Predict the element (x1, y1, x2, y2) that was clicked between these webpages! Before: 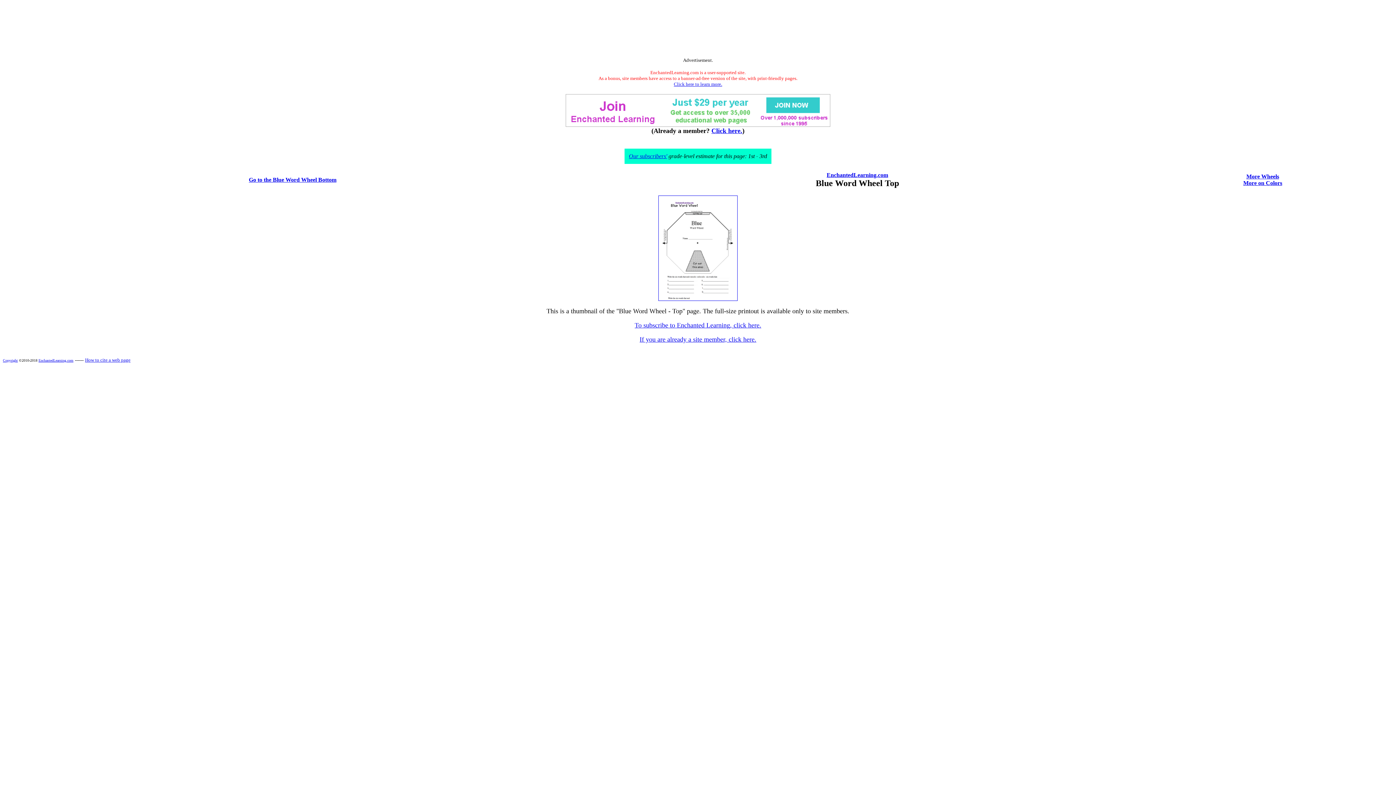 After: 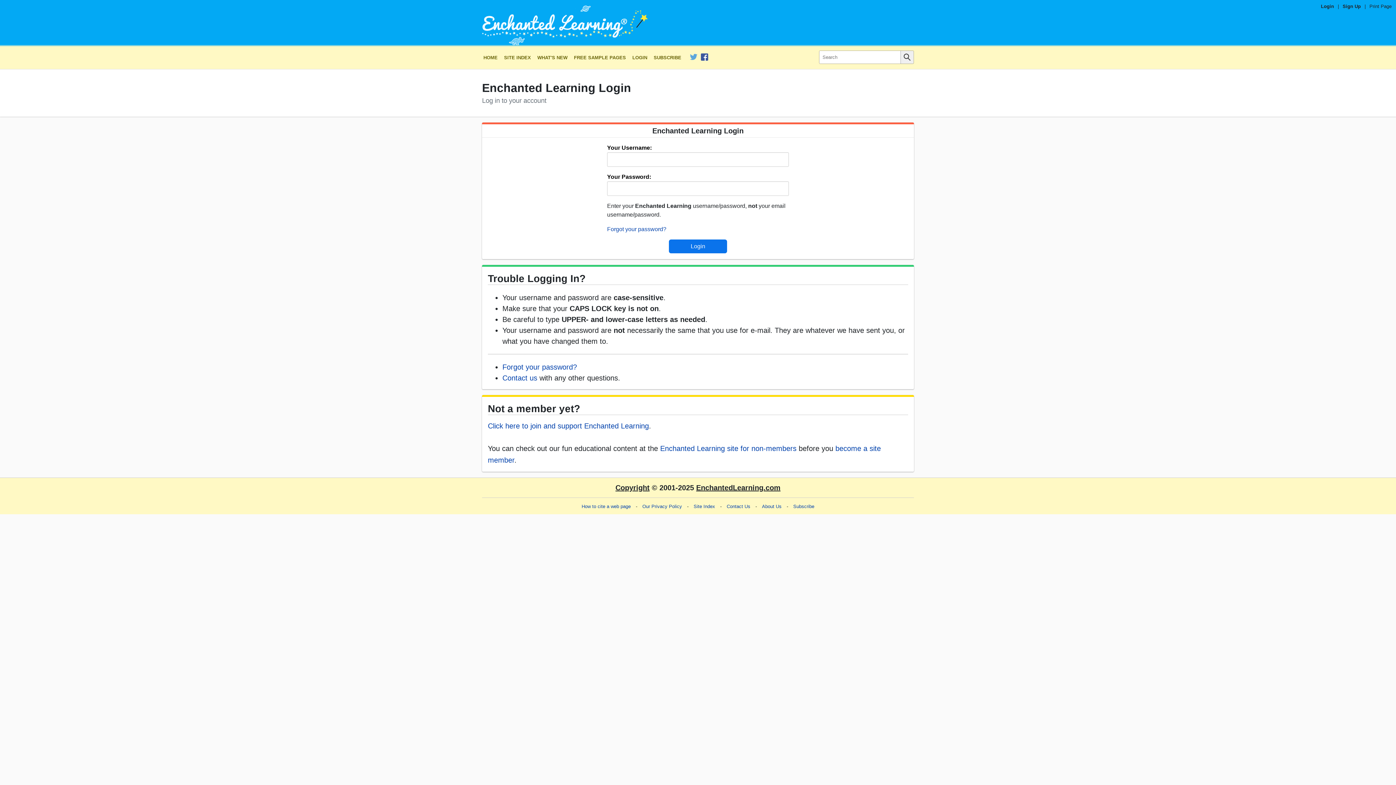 Action: bbox: (711, 127, 742, 134) label: Click here.